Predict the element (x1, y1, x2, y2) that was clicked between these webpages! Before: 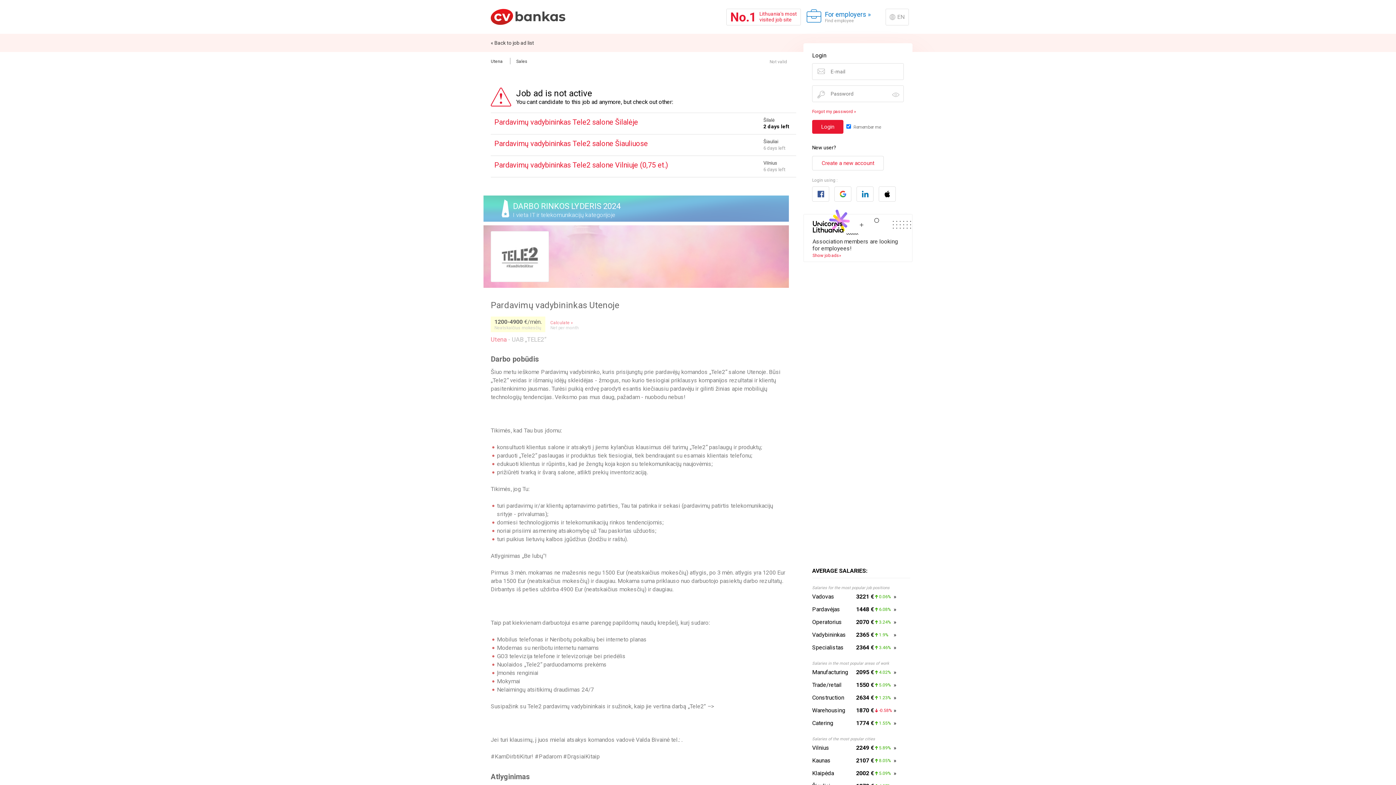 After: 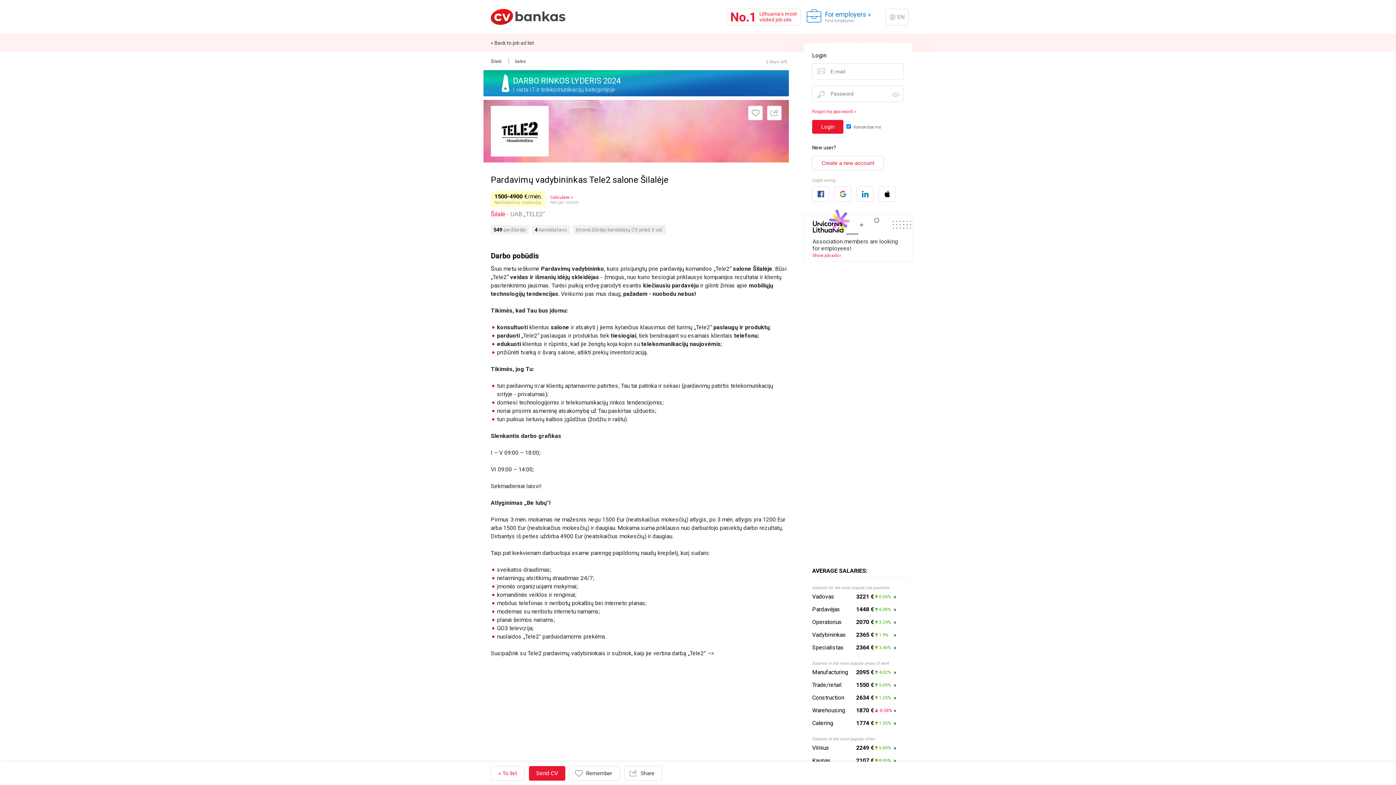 Action: label: Pardavimų vadybininkas Tele2 salone Šilalėje
	
Šilalė
2 days left bbox: (490, 113, 796, 134)